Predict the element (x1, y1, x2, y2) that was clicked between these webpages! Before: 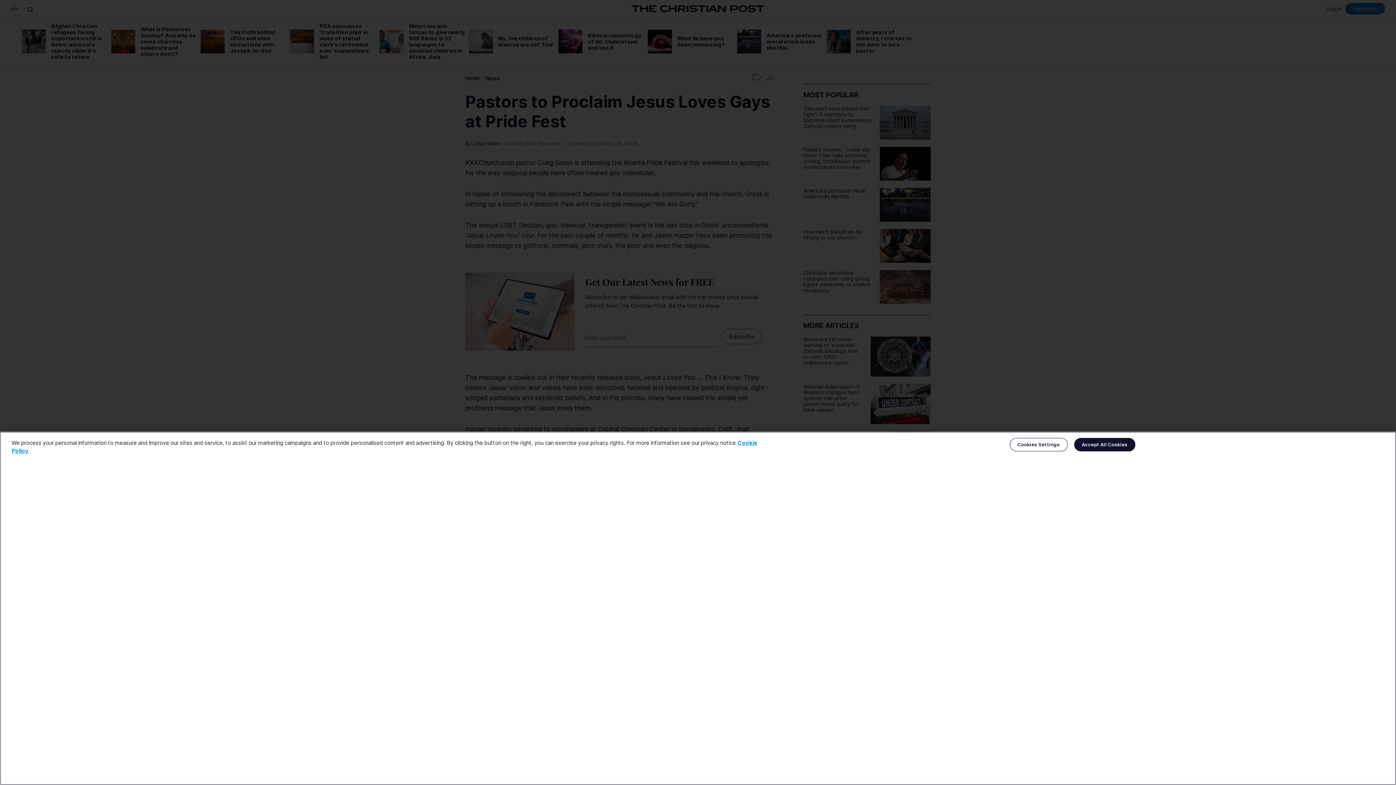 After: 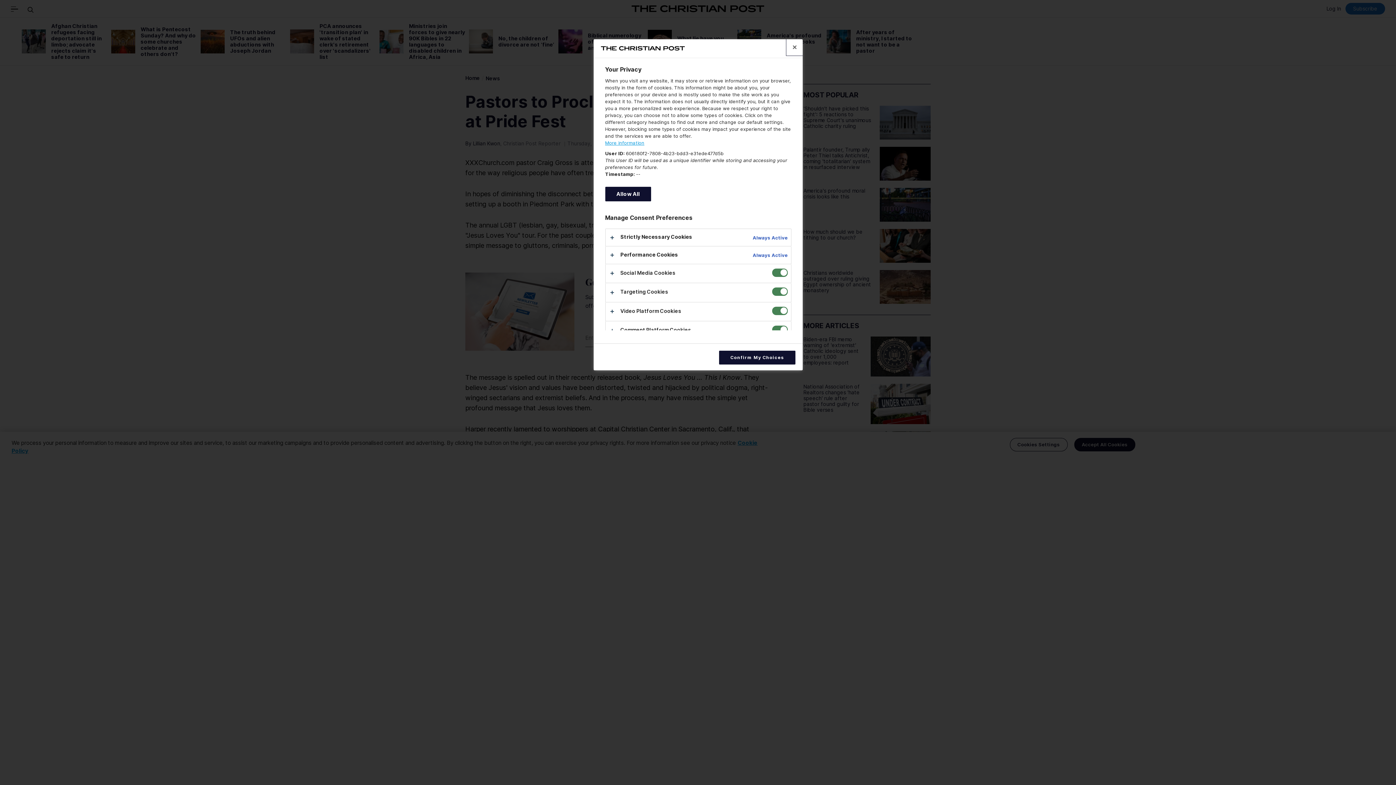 Action: label: Cookies Settings bbox: (1010, 438, 1067, 451)